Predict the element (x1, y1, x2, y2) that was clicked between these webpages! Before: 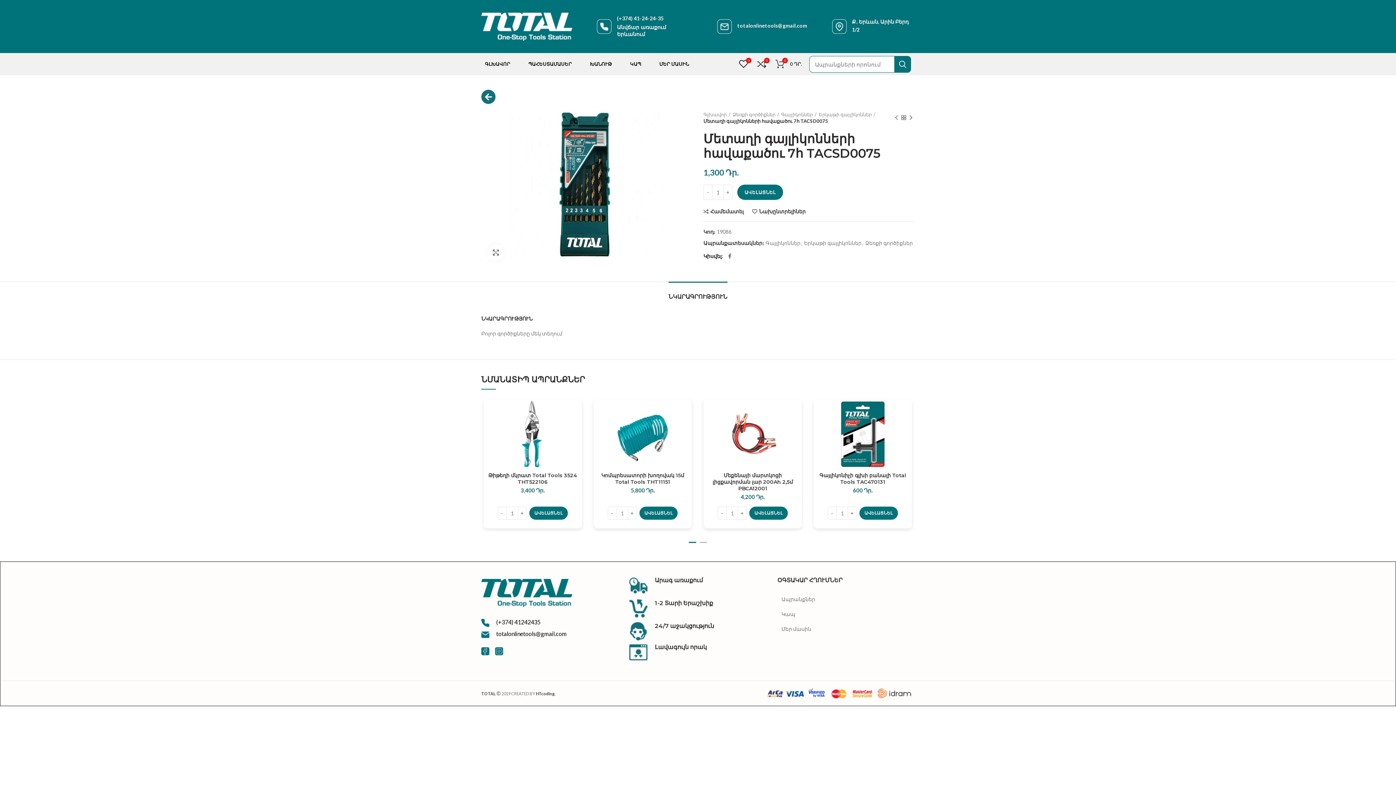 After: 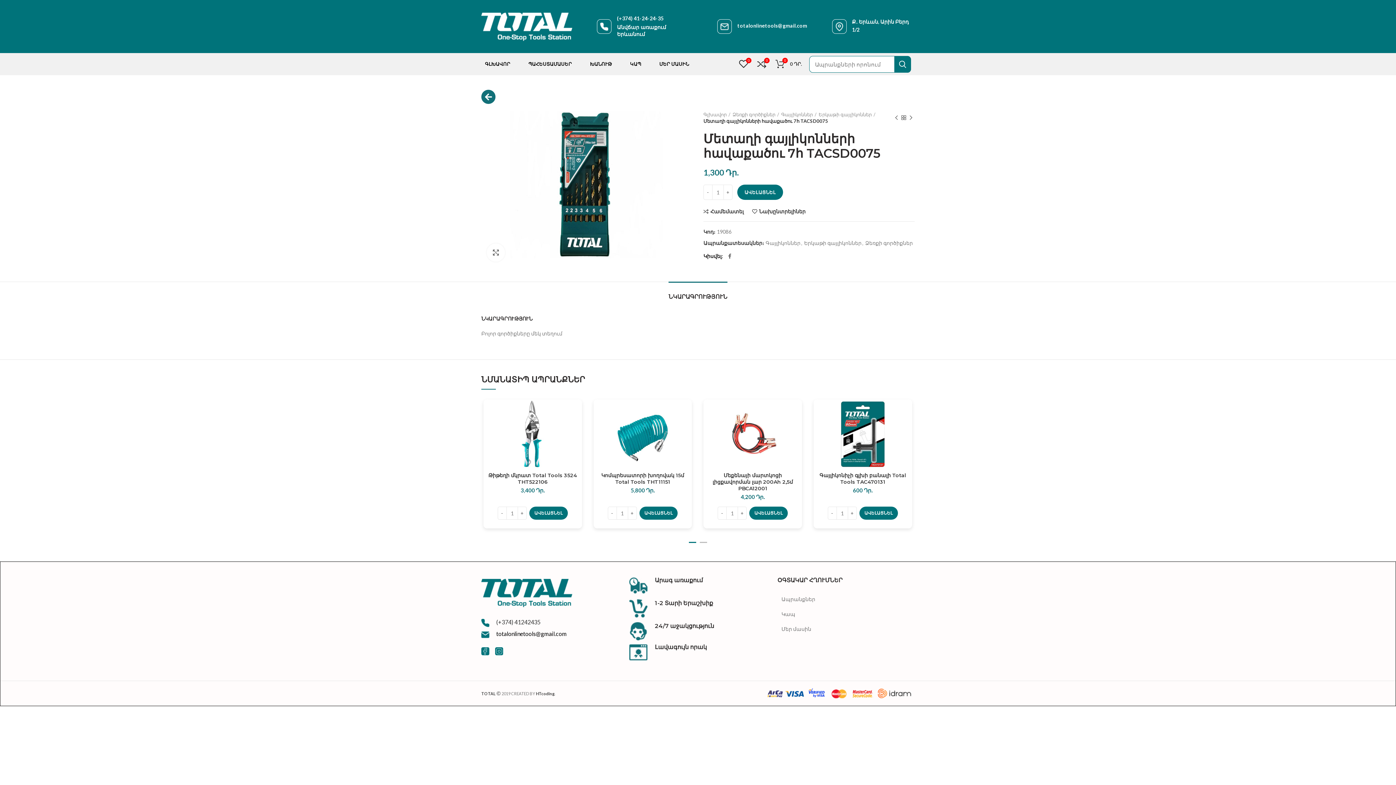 Action: label:  (+374) 41242435 bbox: (481, 619, 540, 625)